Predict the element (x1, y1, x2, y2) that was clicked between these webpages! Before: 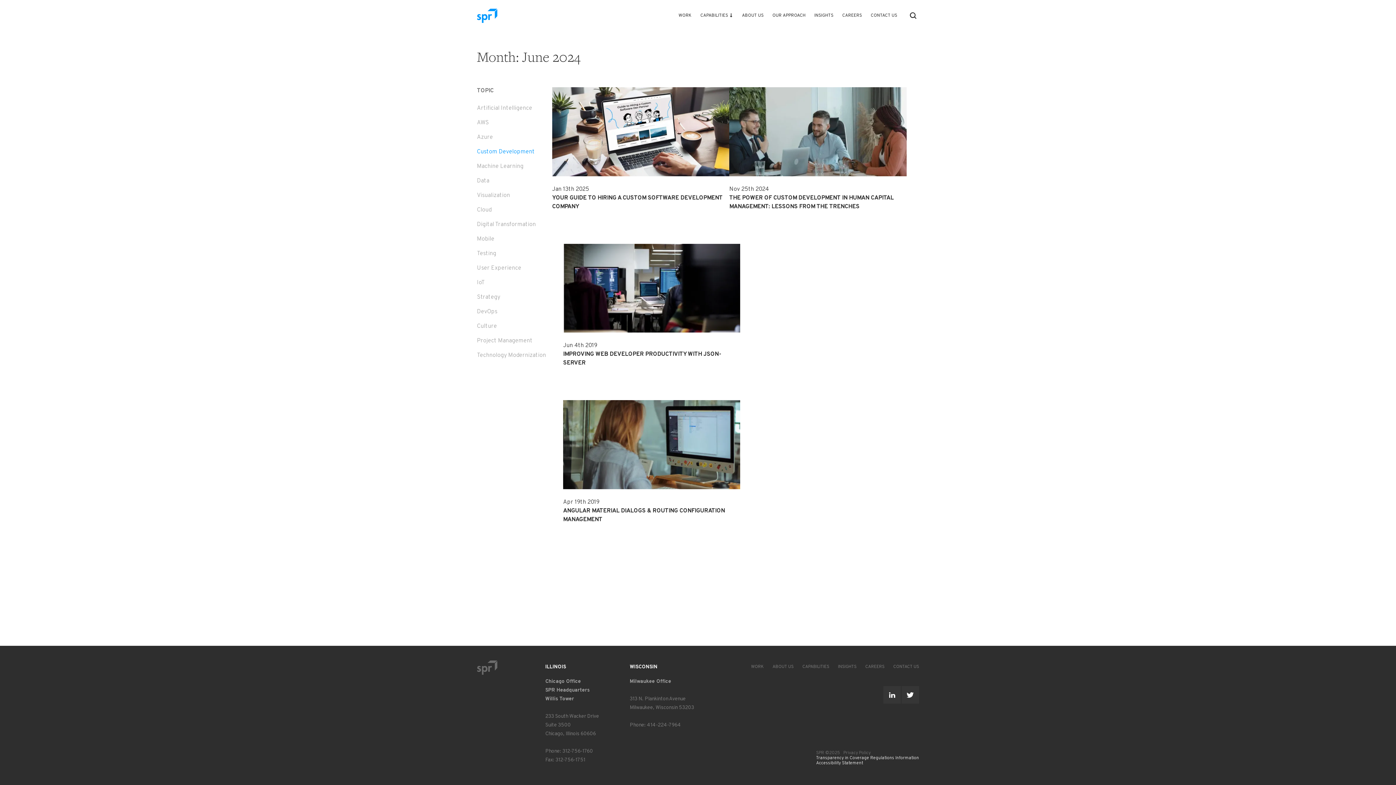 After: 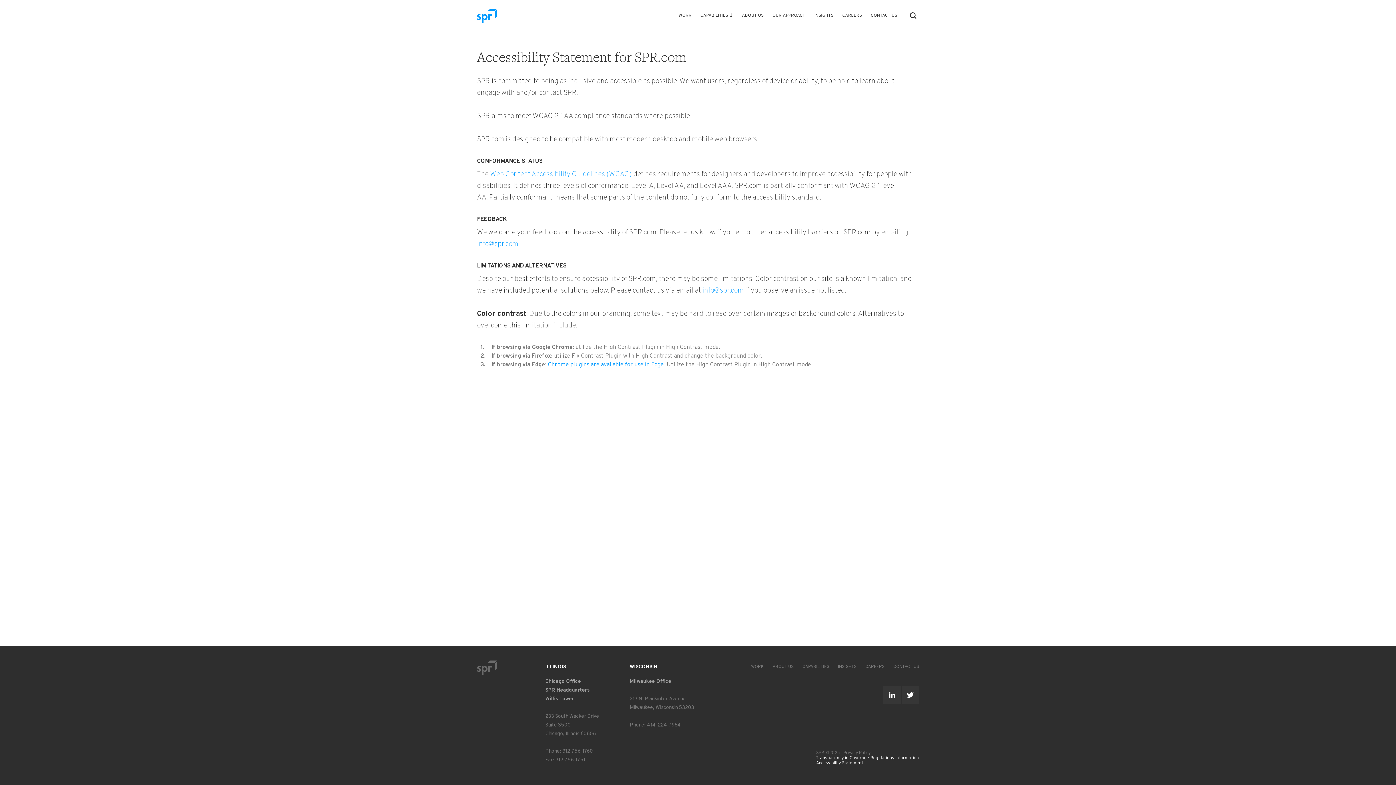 Action: label: Accessibility Statement bbox: (816, 760, 863, 766)